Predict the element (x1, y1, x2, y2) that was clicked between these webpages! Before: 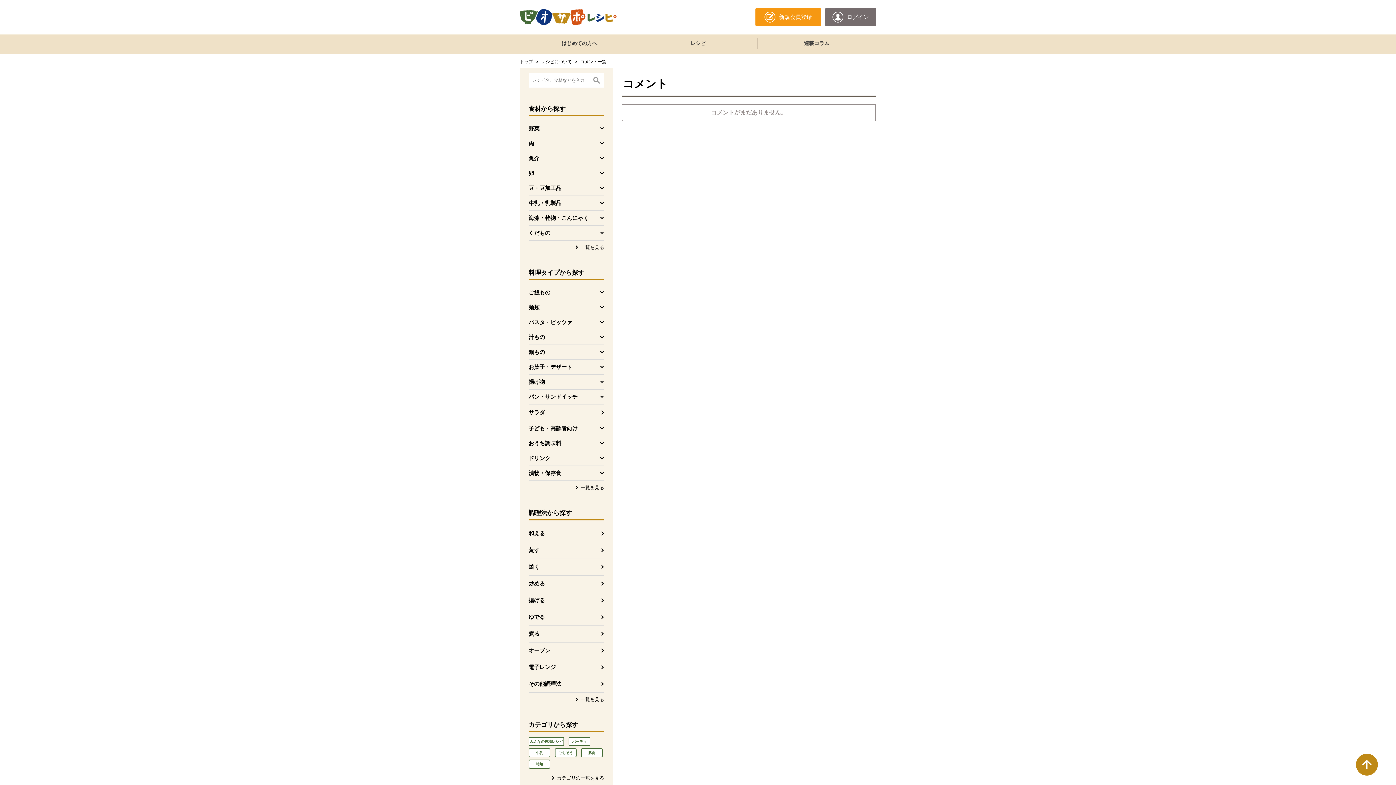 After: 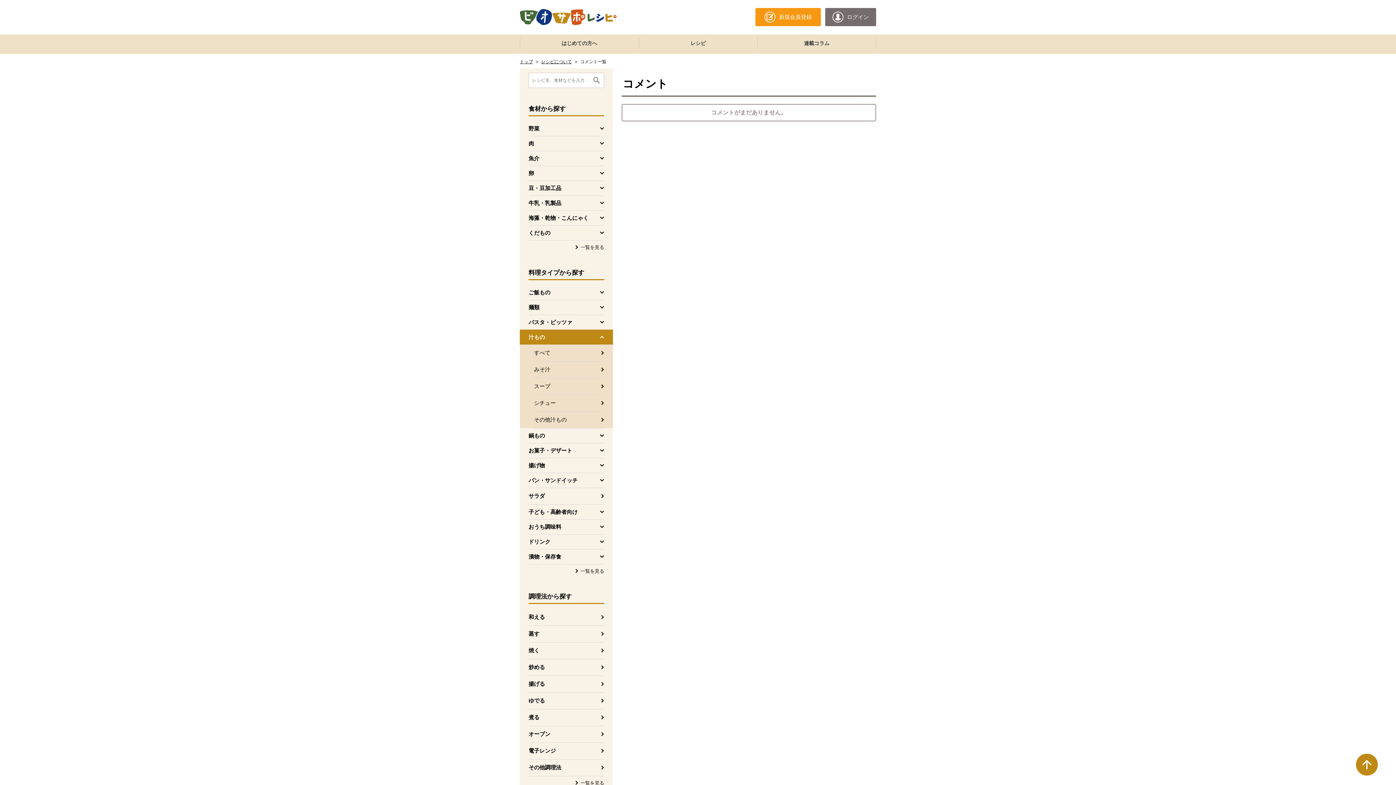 Action: label: 汁もの
を開く bbox: (520, 329, 613, 344)